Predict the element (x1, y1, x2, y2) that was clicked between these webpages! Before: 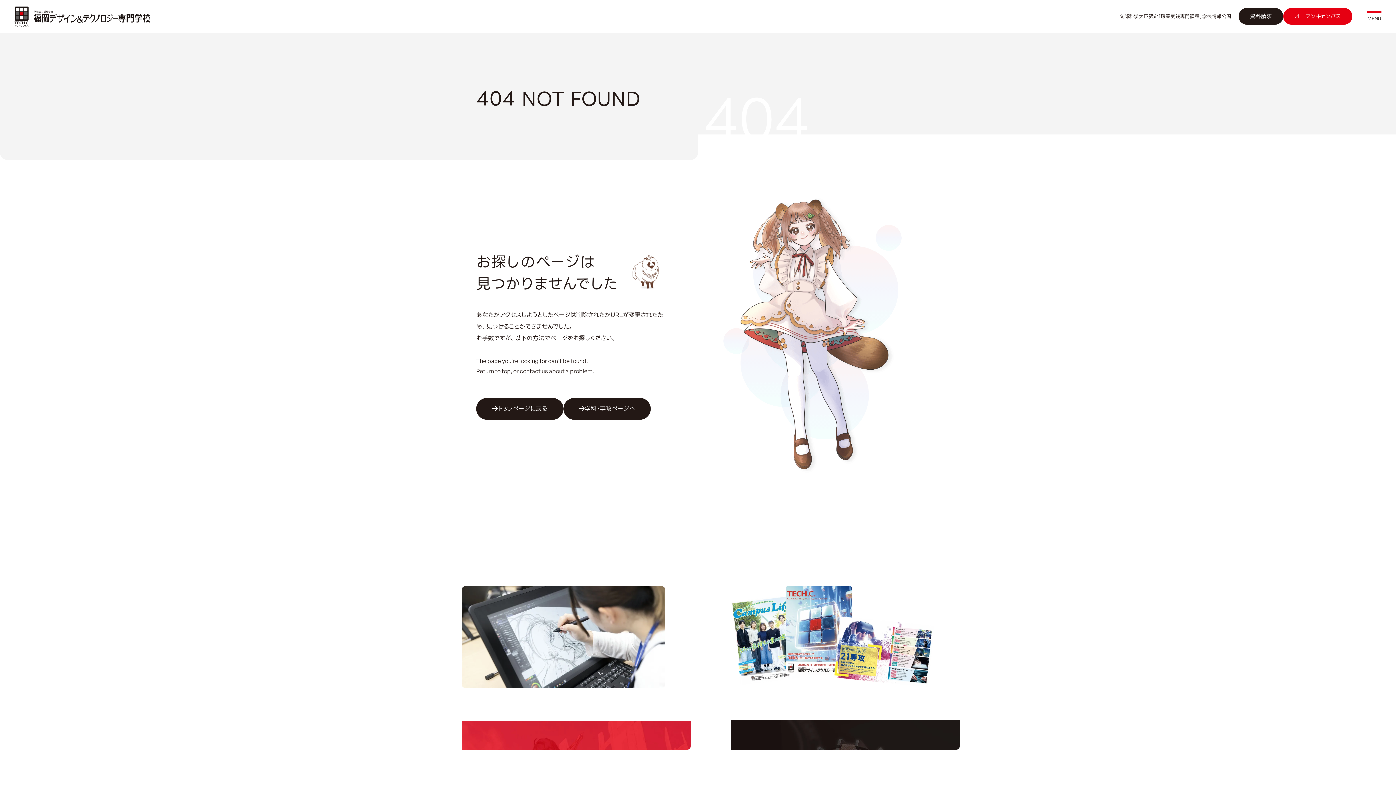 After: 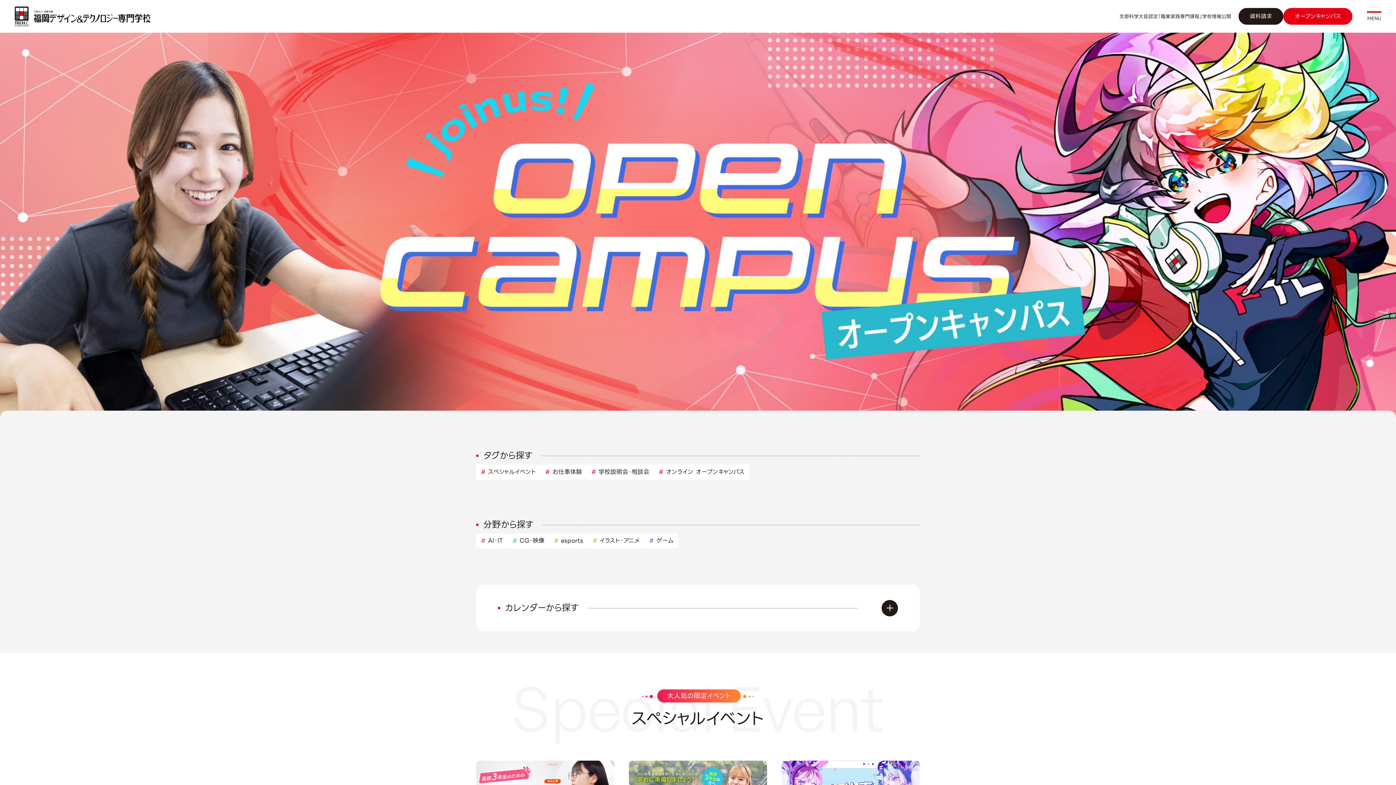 Action: label: OPEN CAMPUS
オープンキャンパス

期間限定のイベントやスペシャルゲストをチェック！
説明会や職業体験もあるので、将来の夢に向き合える！

Open Campus

Open Campus

Open Campus

Open Campus bbox: (436, 518, 690, 750)